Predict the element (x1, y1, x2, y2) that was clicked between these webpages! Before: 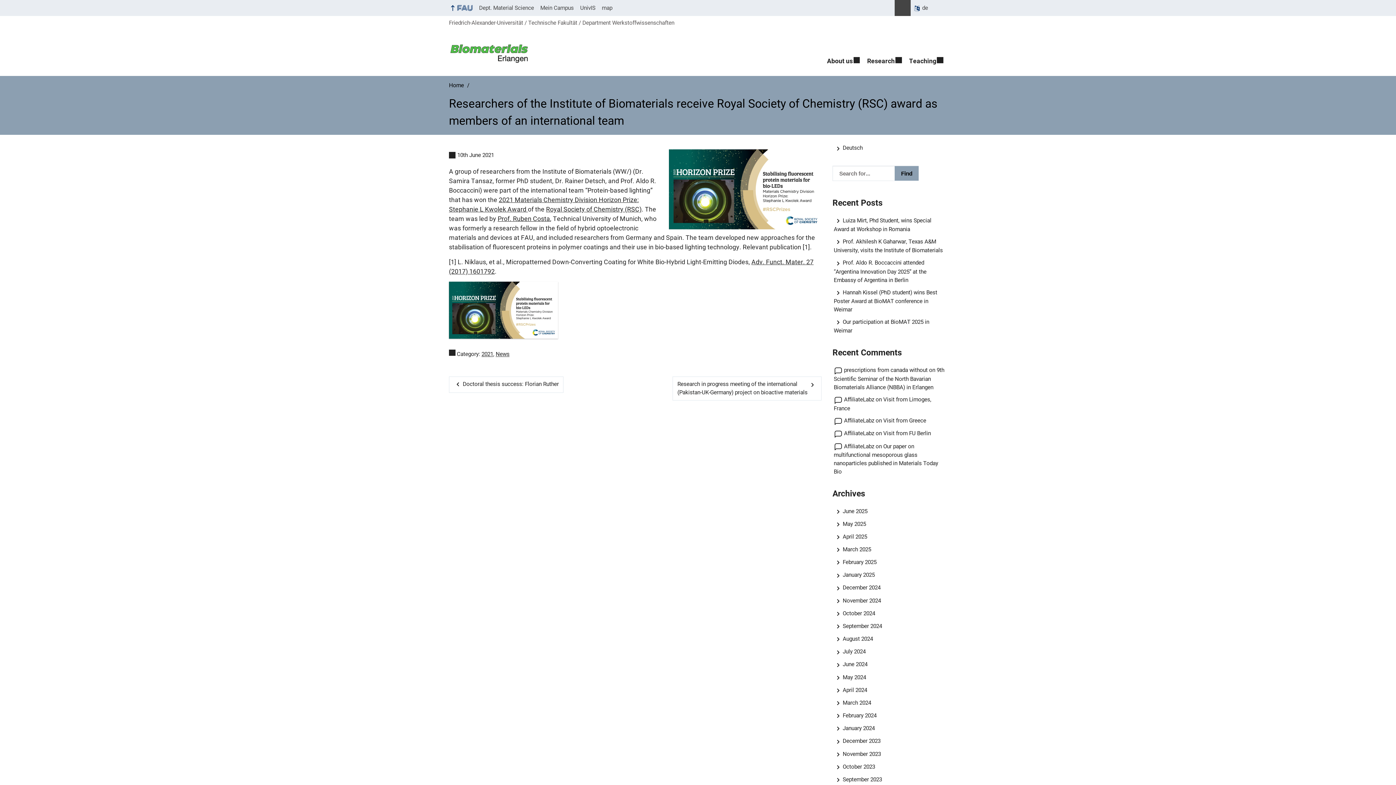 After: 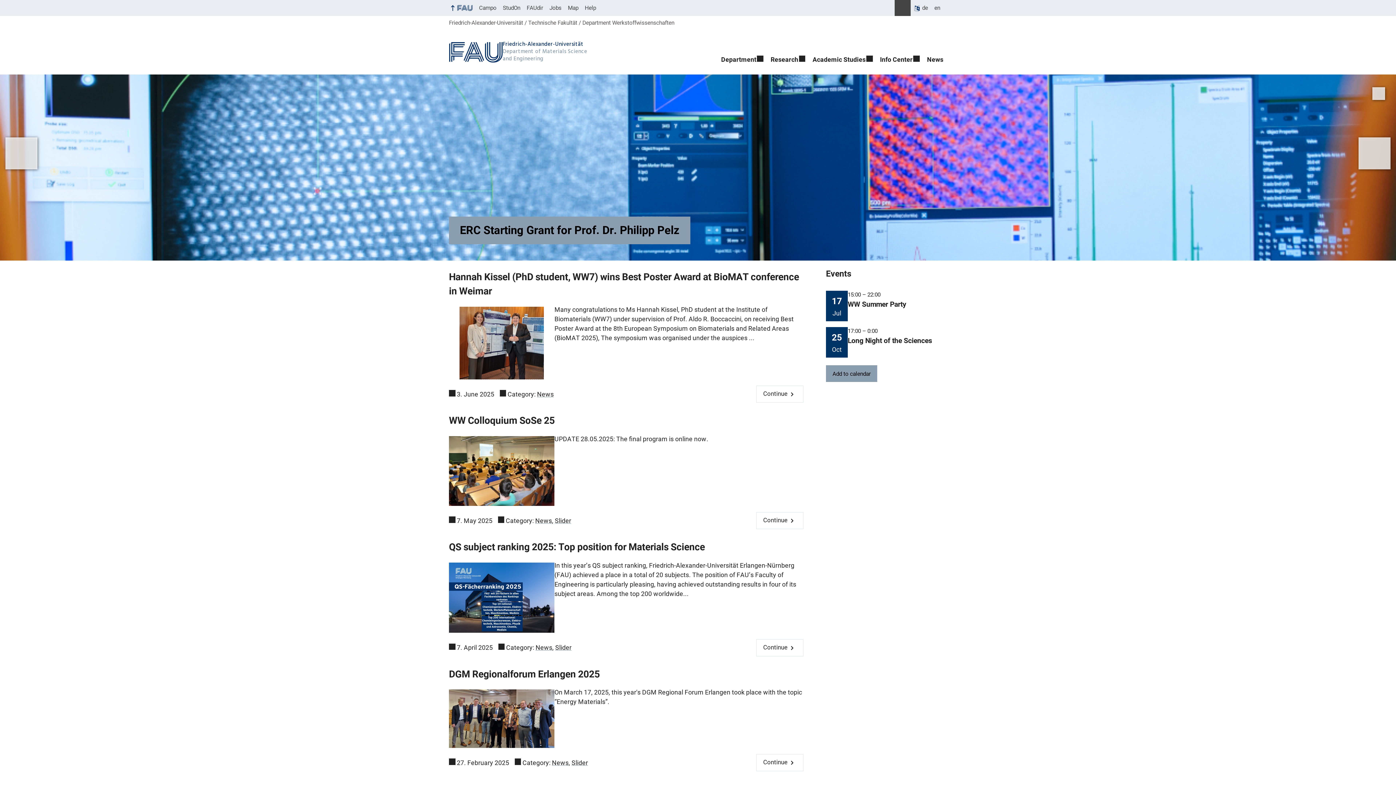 Action: label: Dept. Material Science bbox: (475, 0, 537, 16)